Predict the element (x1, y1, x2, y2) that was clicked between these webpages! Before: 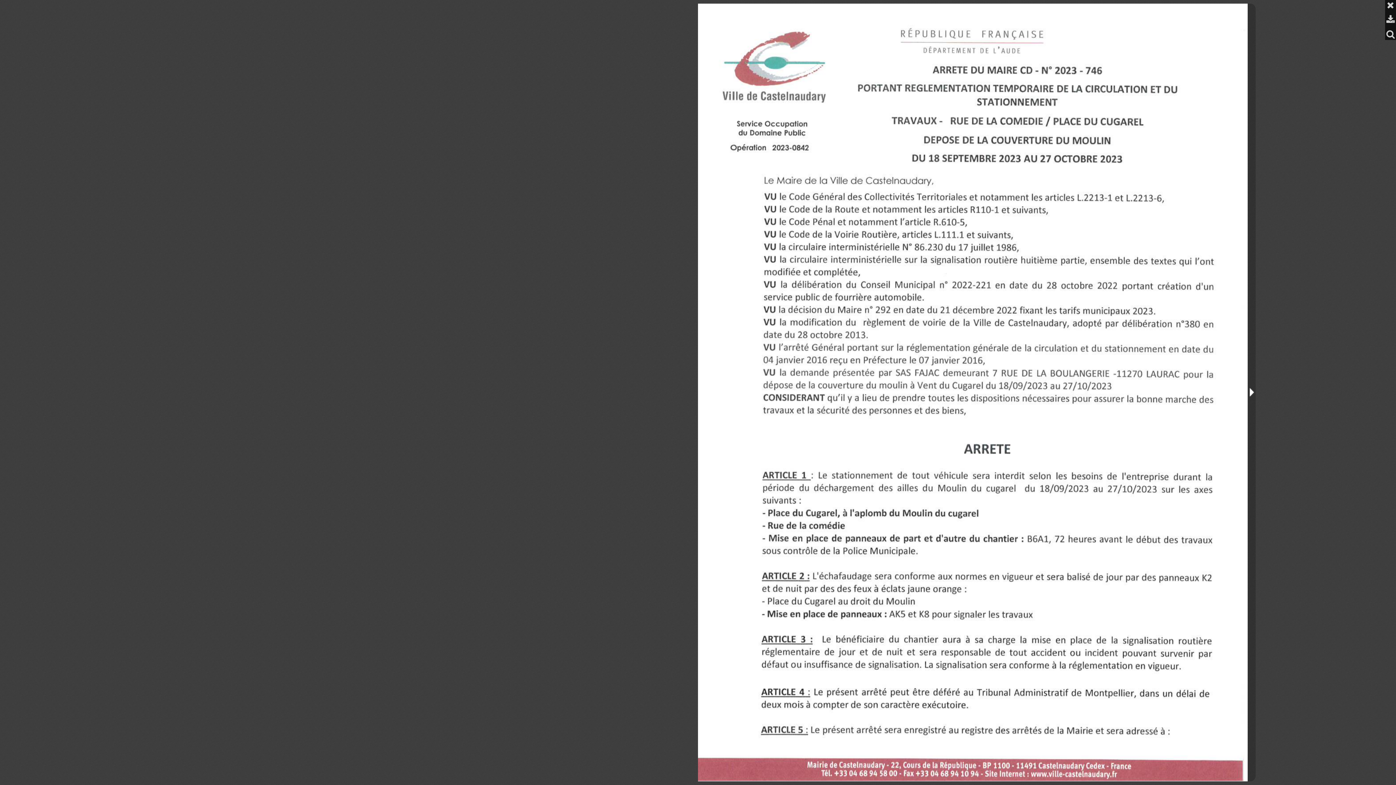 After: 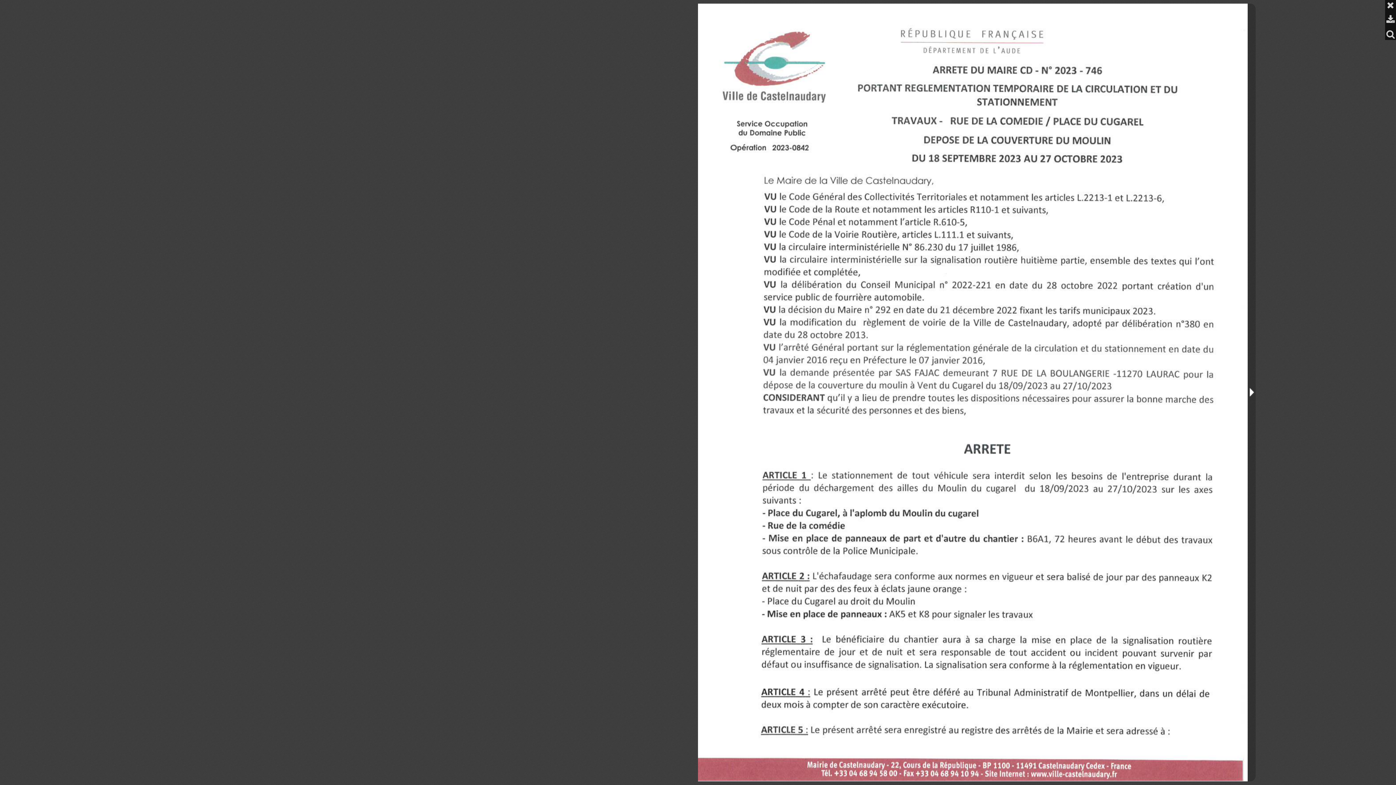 Action: bbox: (1387, 0, 1394, 10)